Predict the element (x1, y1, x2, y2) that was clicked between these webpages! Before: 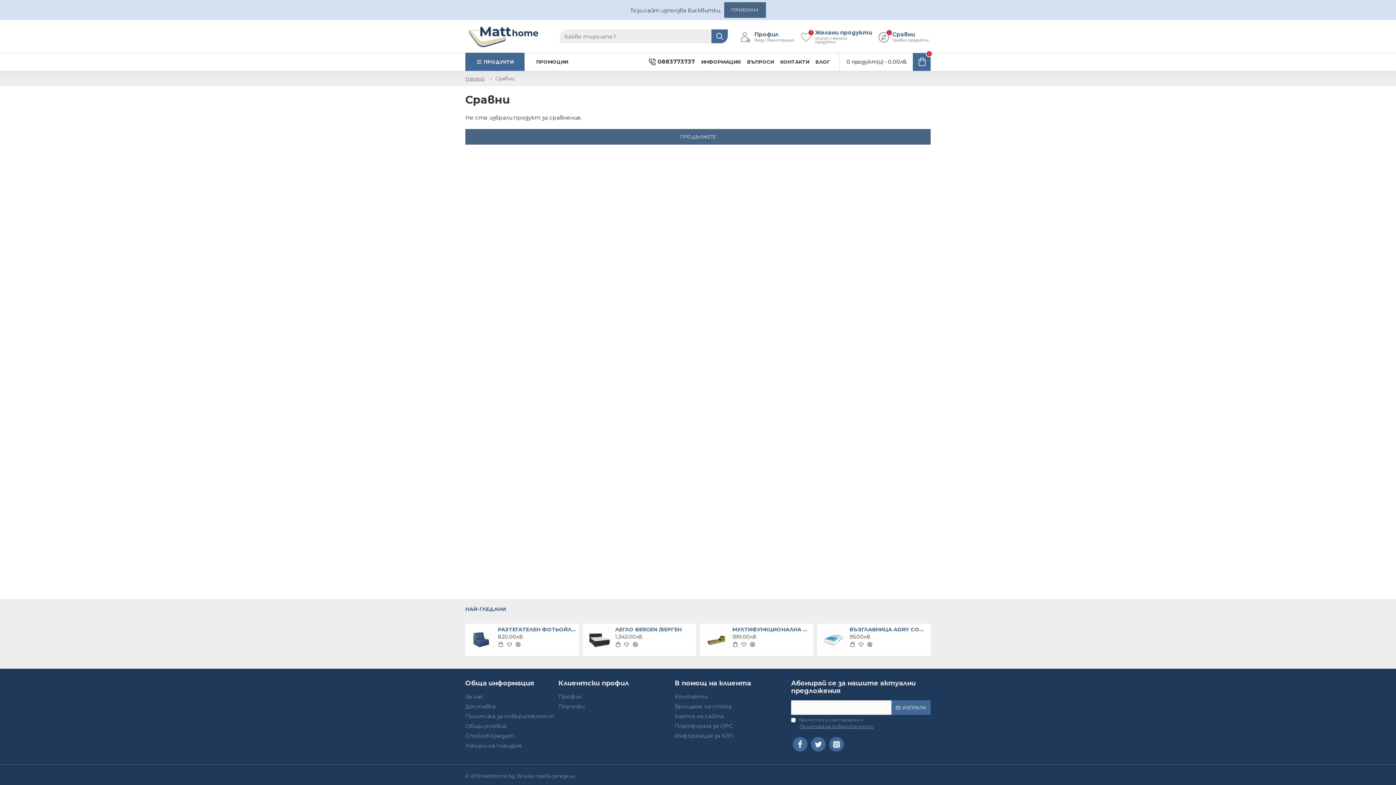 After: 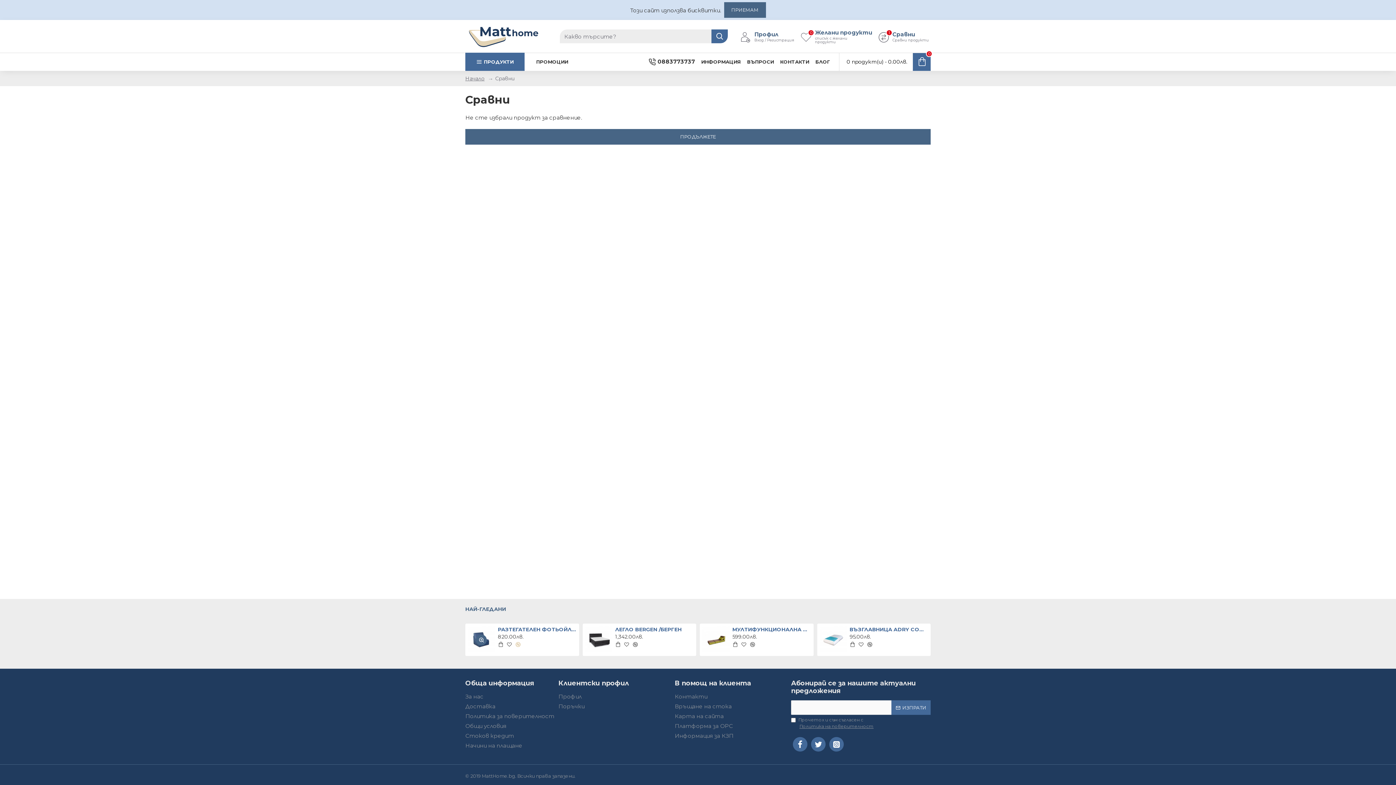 Action: bbox: (514, 641, 521, 648)